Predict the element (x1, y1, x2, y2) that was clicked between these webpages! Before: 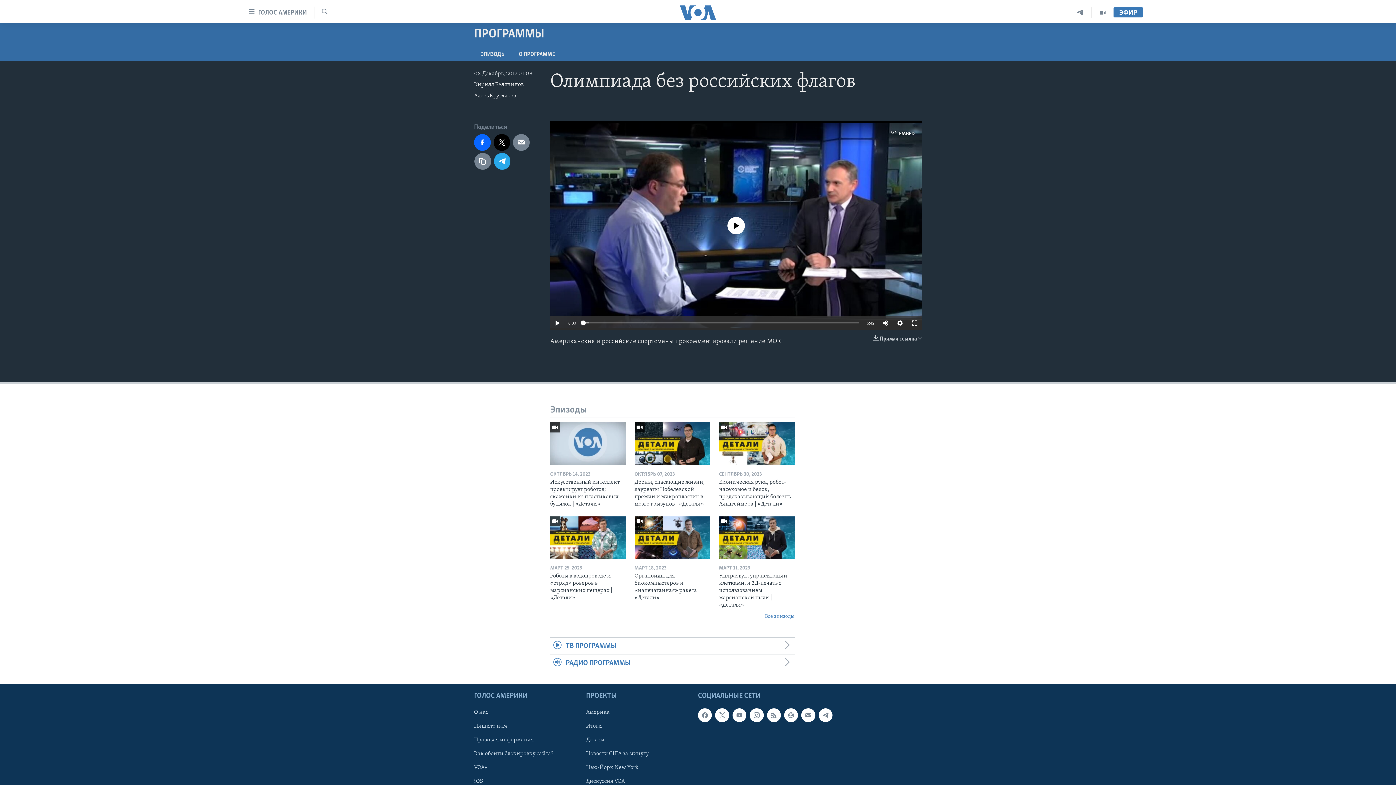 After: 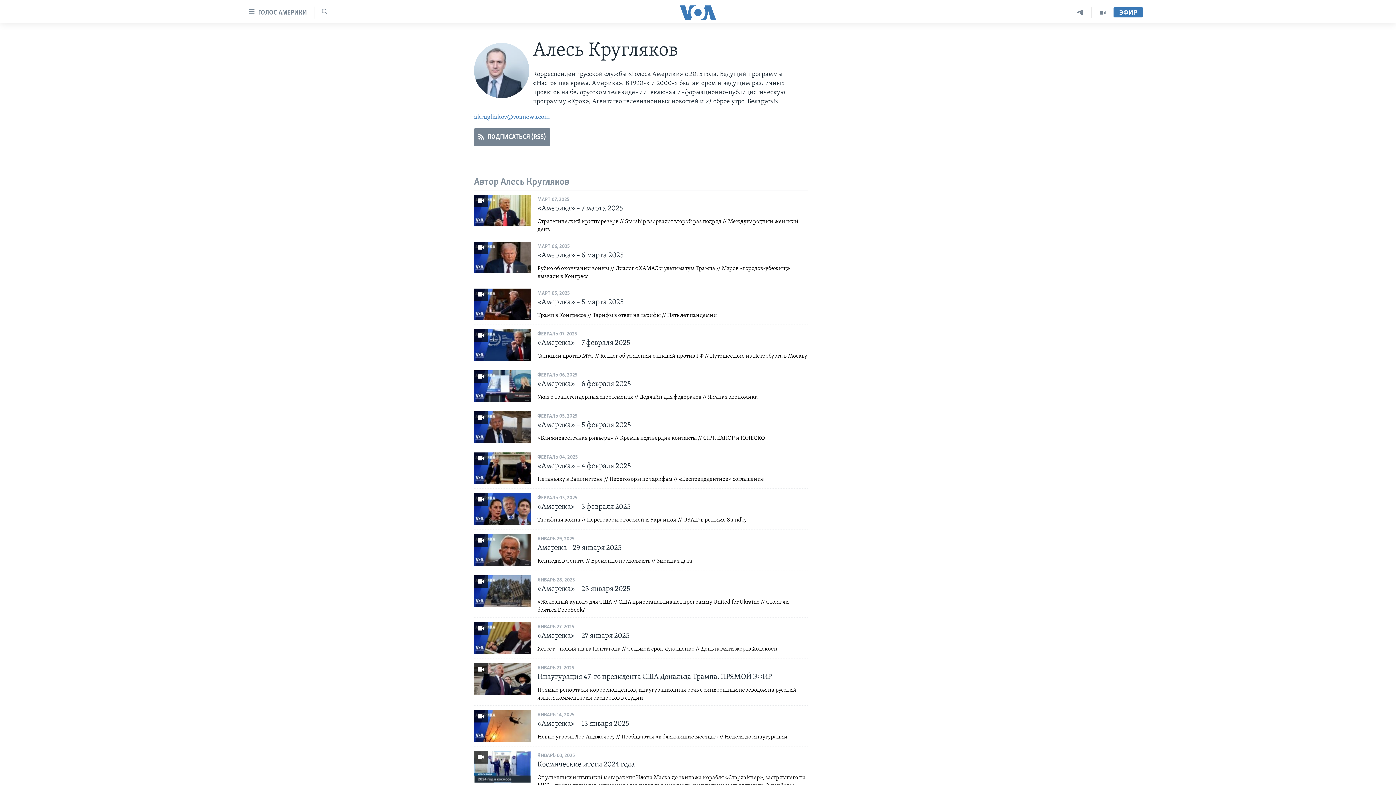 Action: bbox: (474, 93, 516, 98) label: Алесь Кругляков